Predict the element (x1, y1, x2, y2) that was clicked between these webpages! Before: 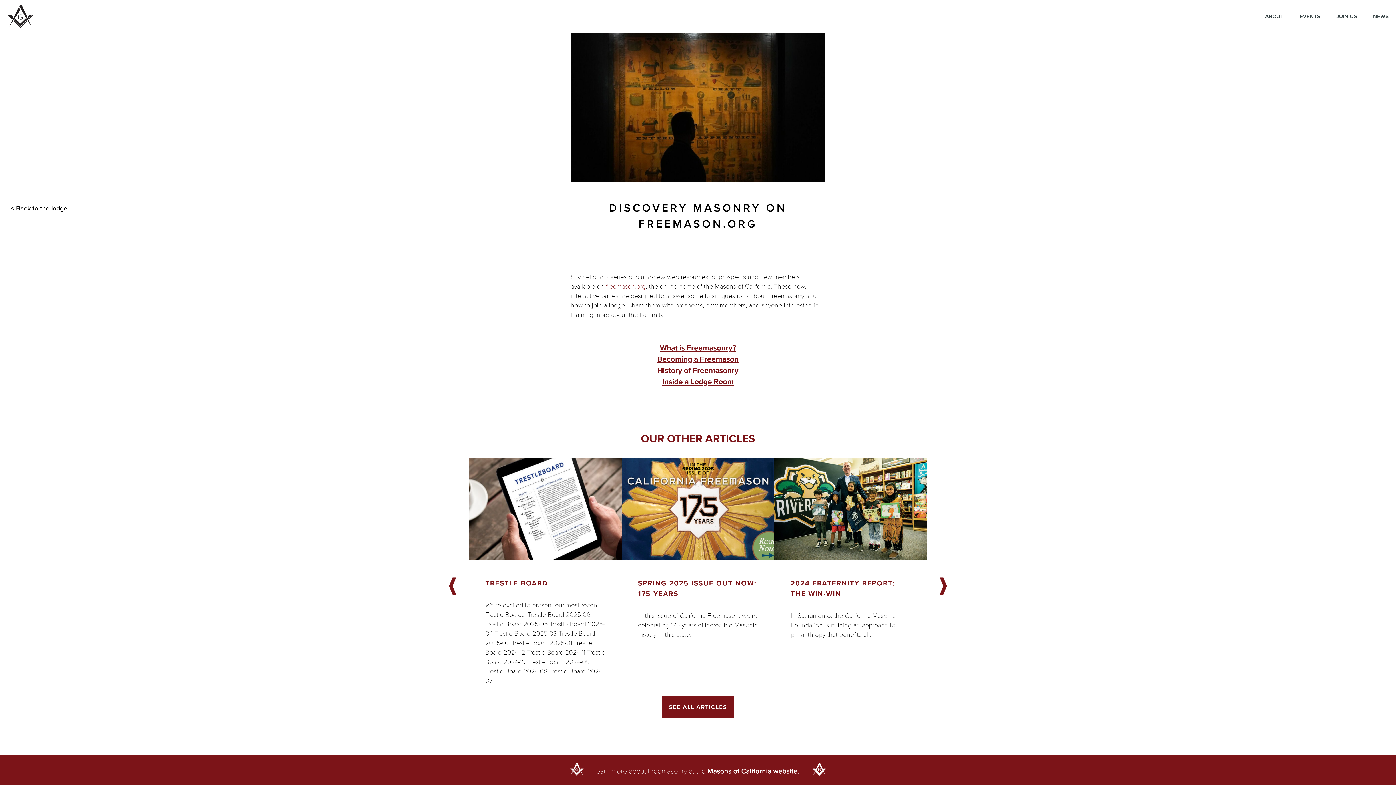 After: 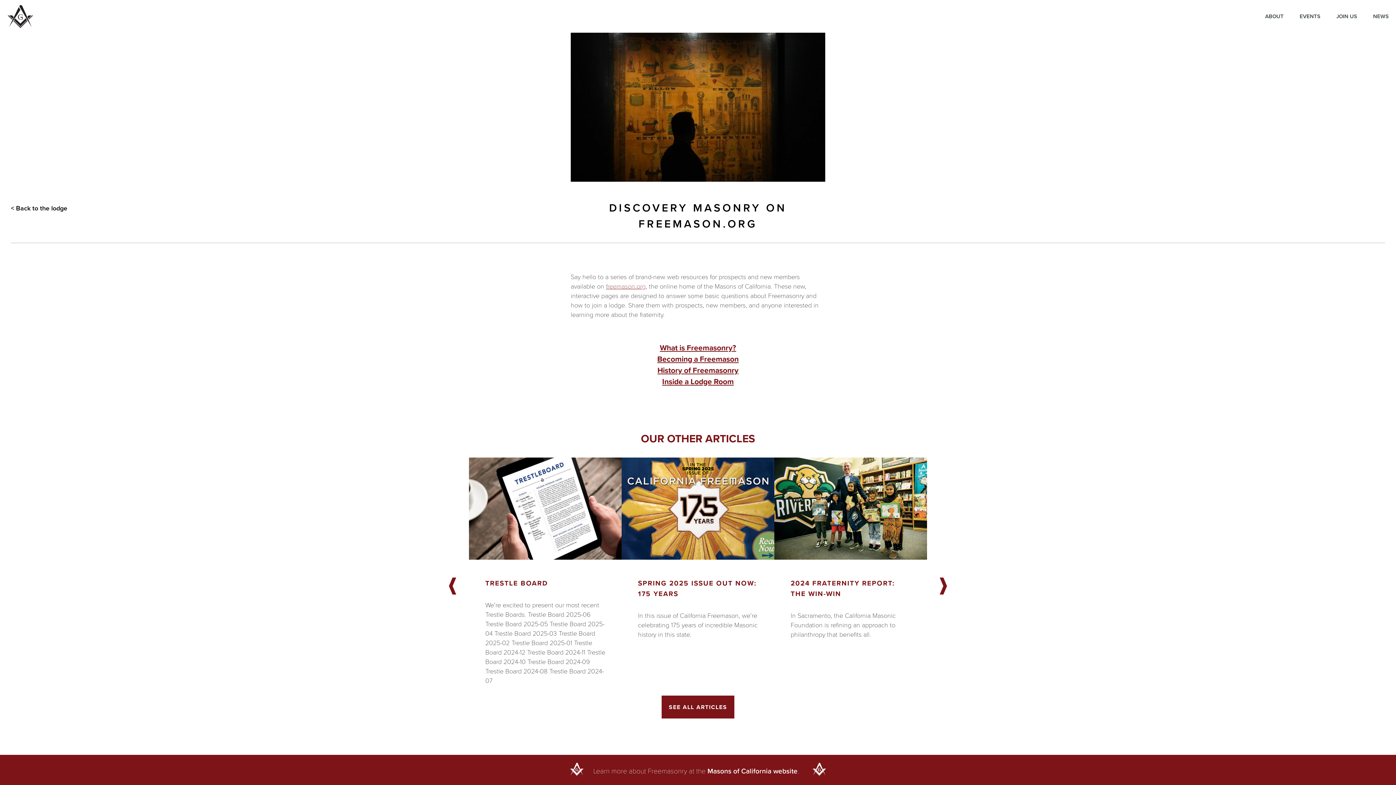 Action: label: Masons of California website bbox: (707, 766, 797, 776)